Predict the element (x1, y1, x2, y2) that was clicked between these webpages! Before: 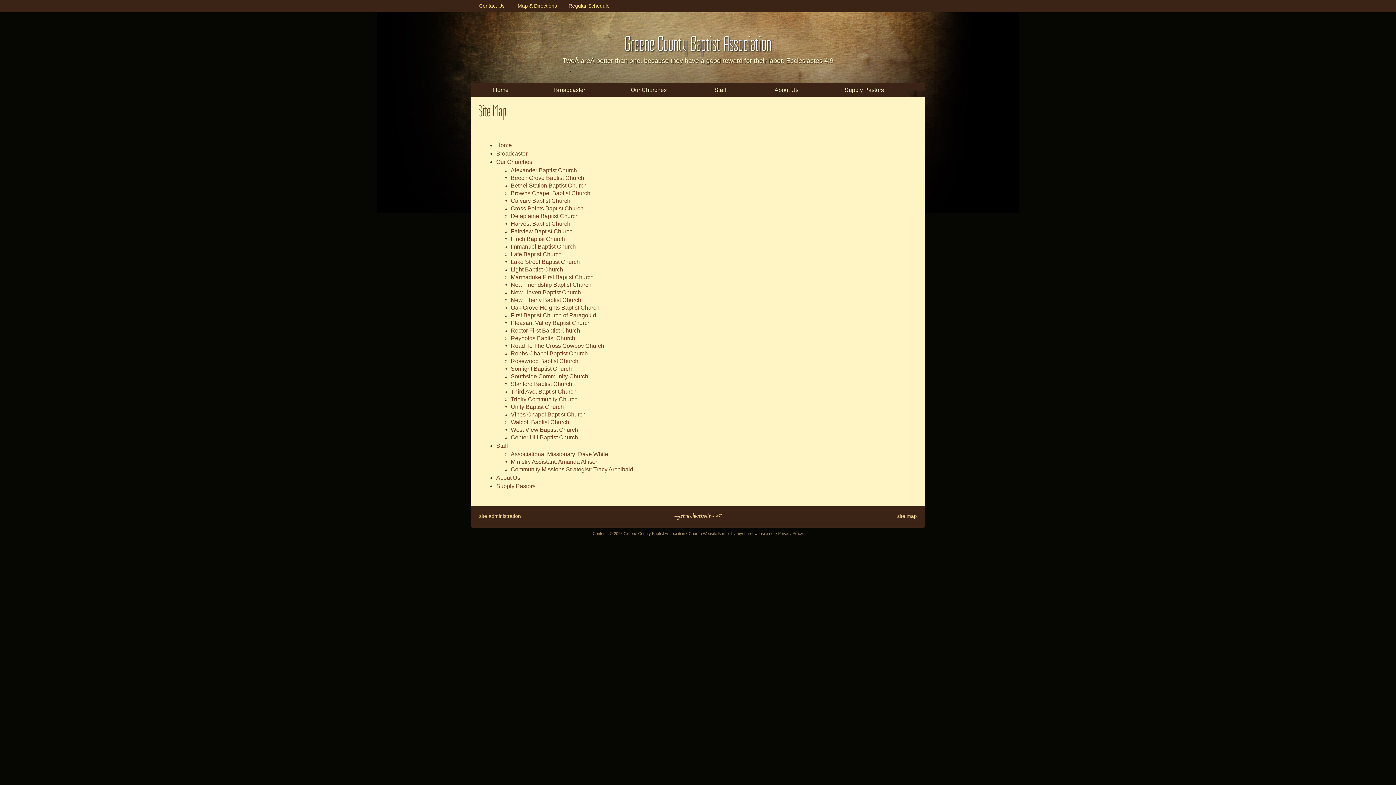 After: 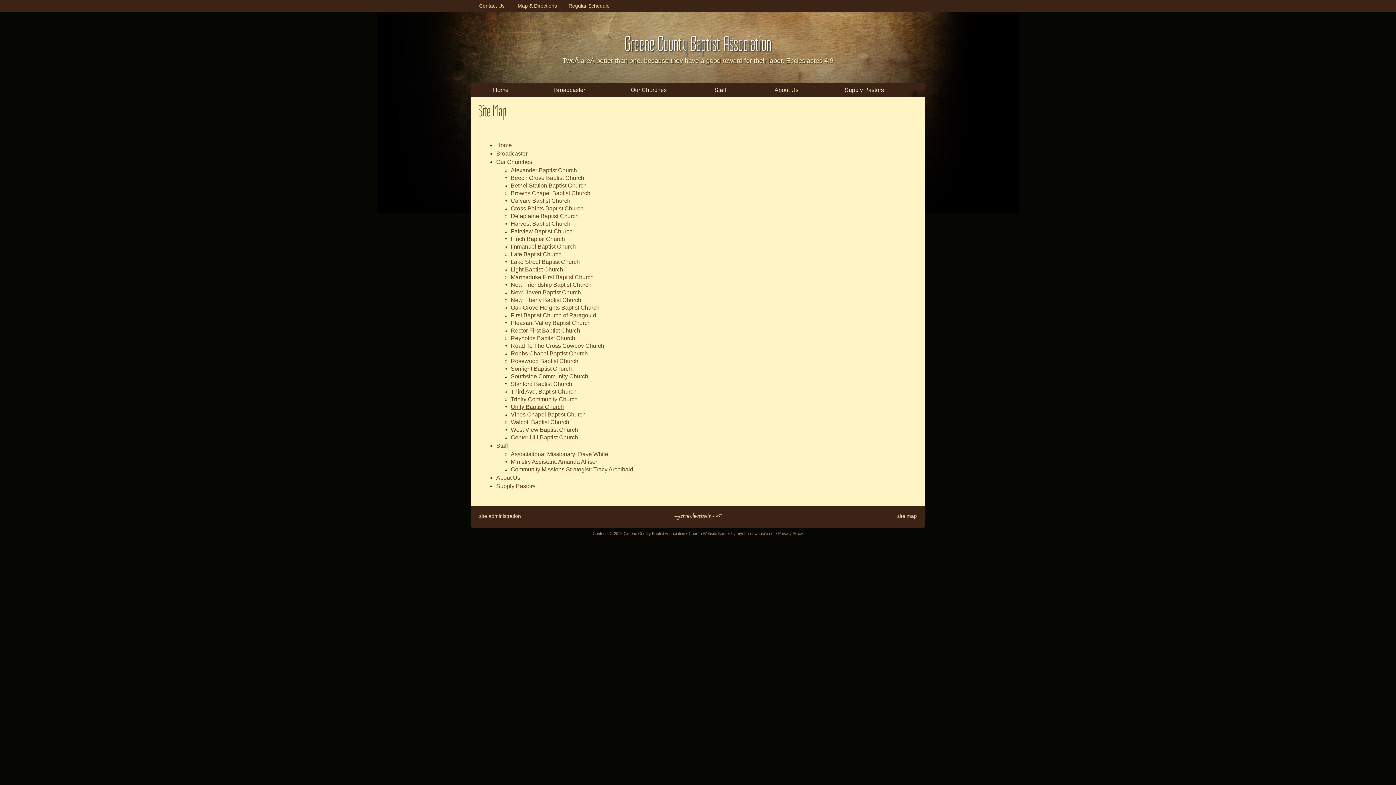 Action: bbox: (510, 404, 564, 410) label: Unity Baptist Church